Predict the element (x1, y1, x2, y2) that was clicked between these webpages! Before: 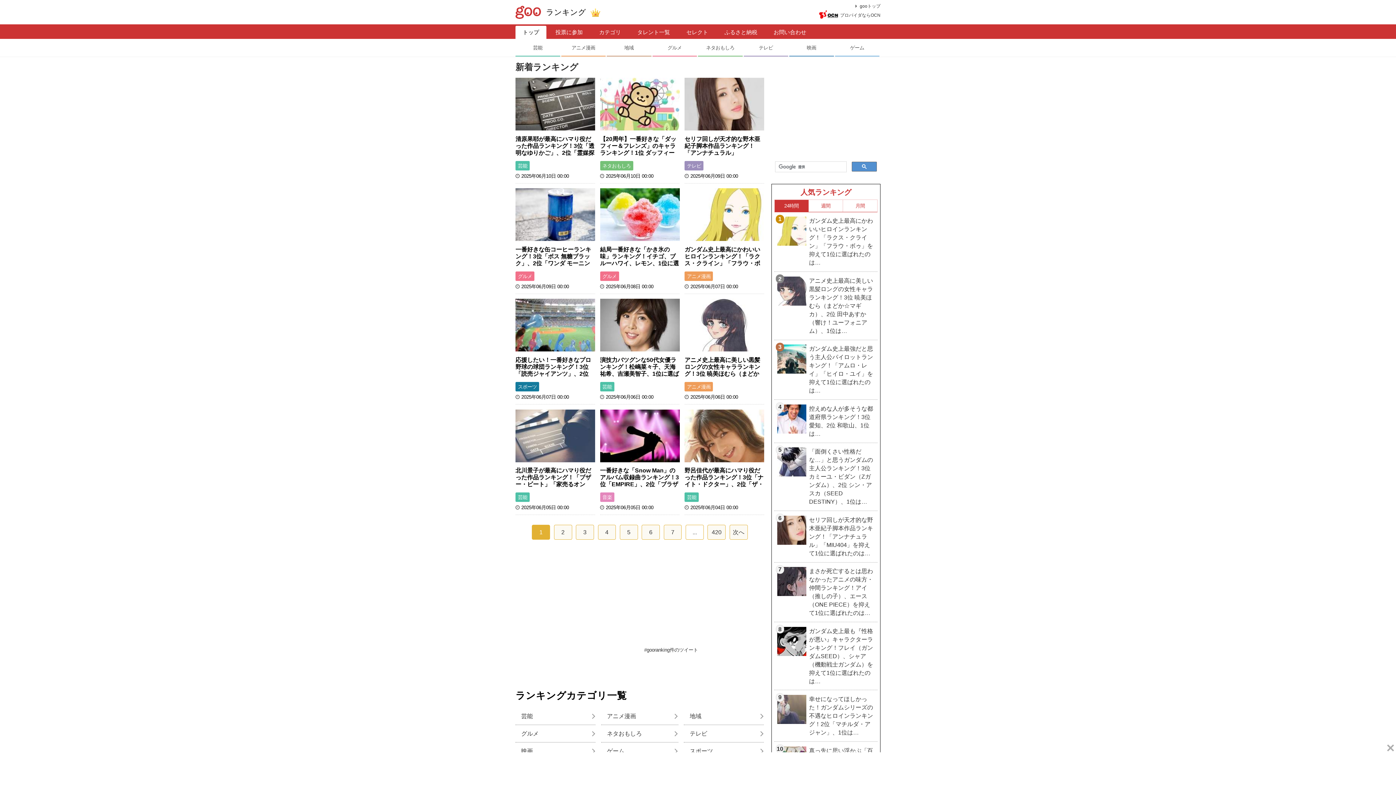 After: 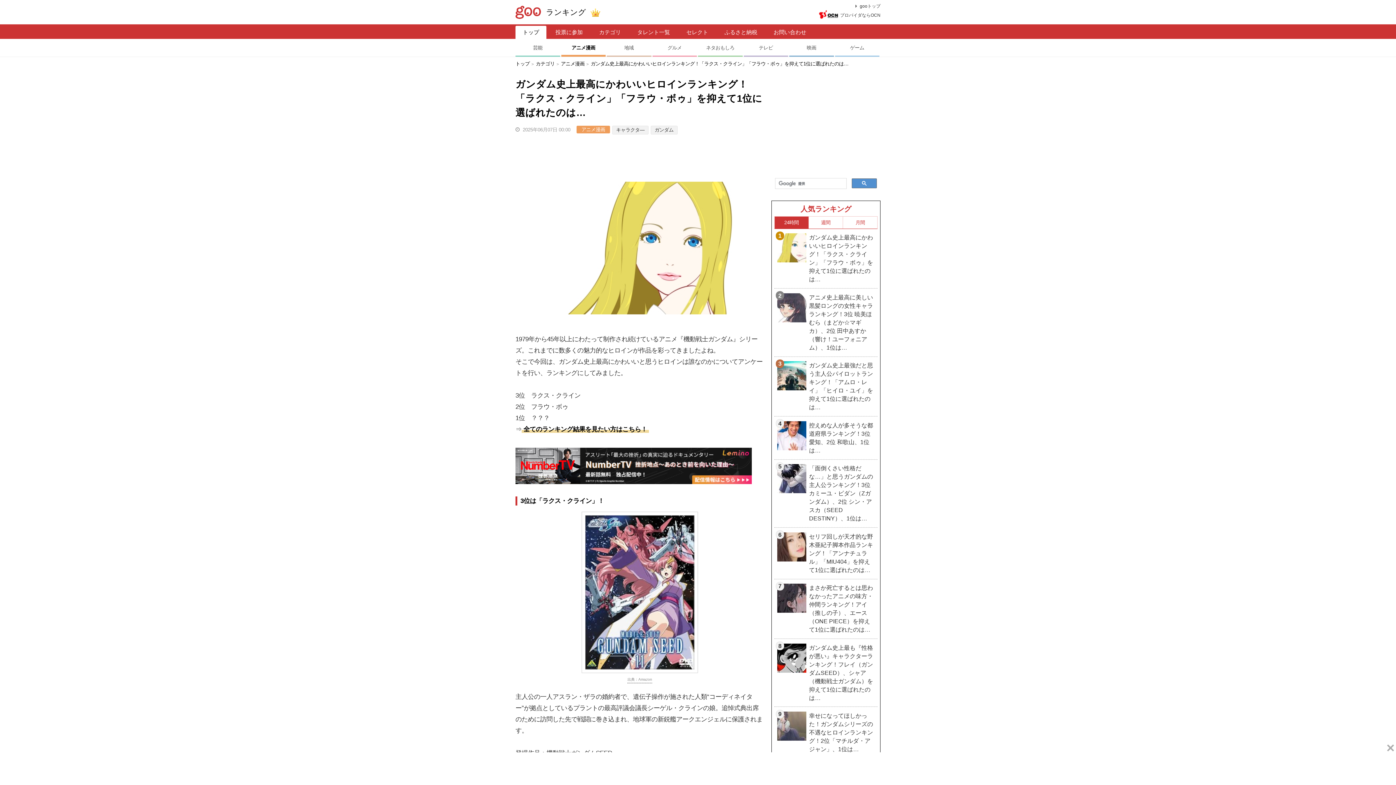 Action: bbox: (774, 212, 877, 271) label: 1
ガンダム史上最高にかわいいヒロインランキング！「ラクス・クライン」「フラウ・ボゥ」を抑えて1位に選ばれたのは…